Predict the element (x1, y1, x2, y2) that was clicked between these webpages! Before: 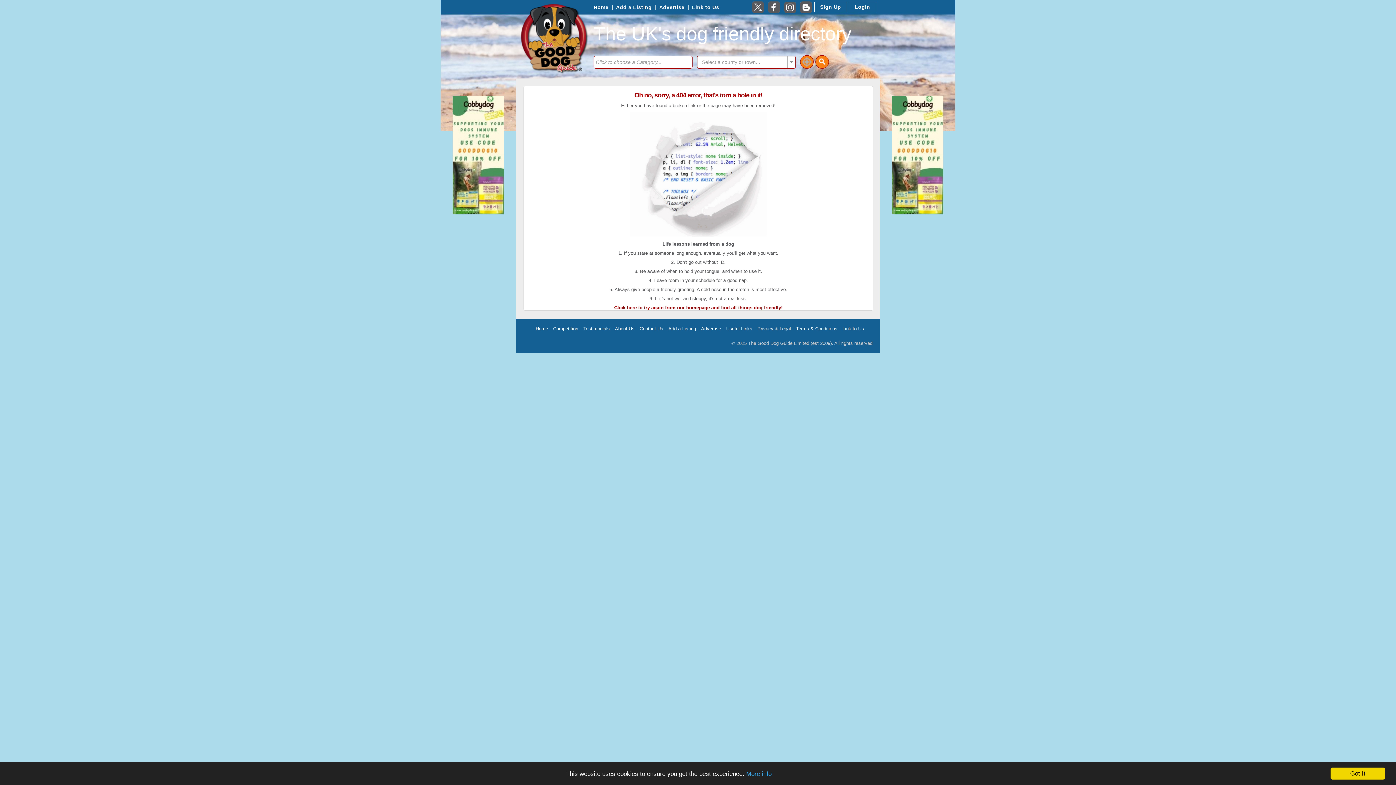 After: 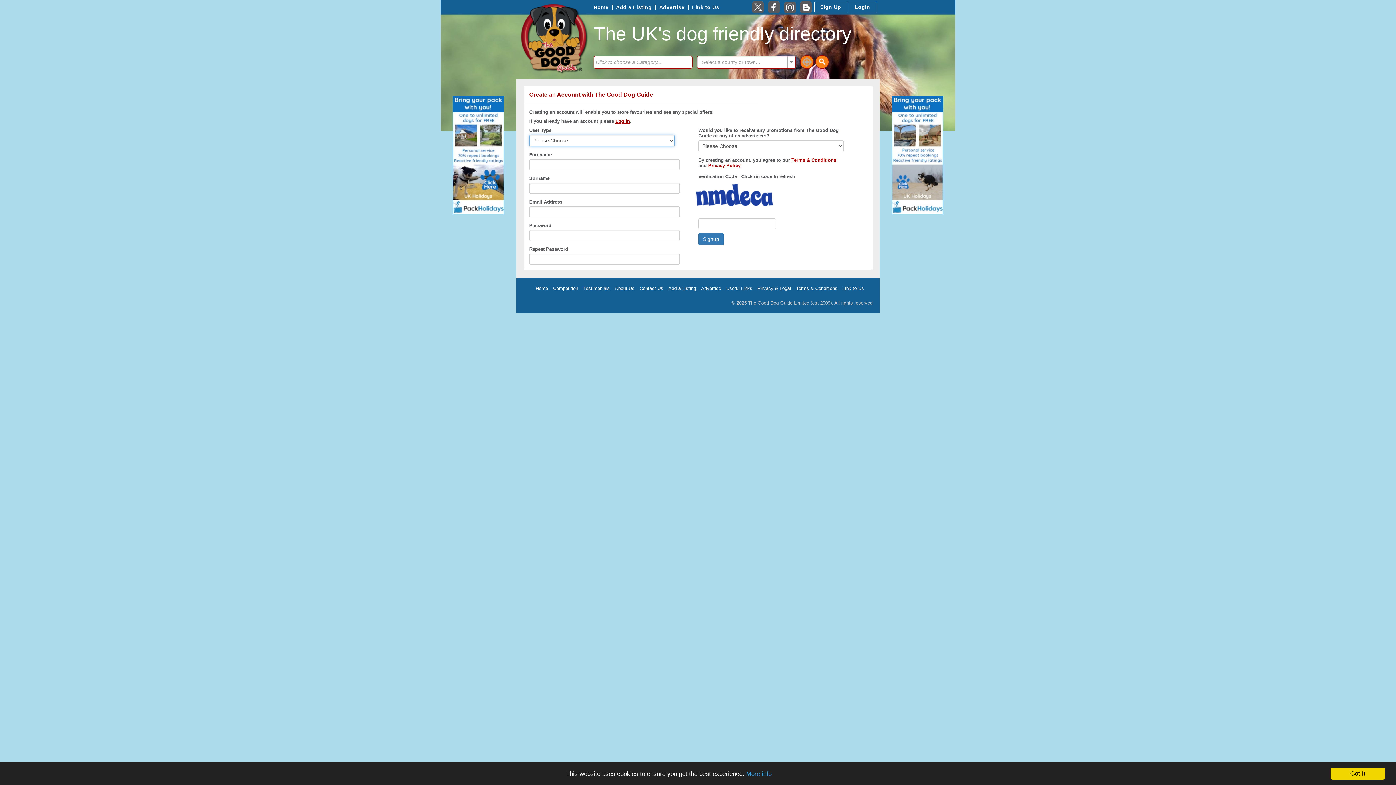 Action: bbox: (614, 2, 653, 12) label: Add a Listing